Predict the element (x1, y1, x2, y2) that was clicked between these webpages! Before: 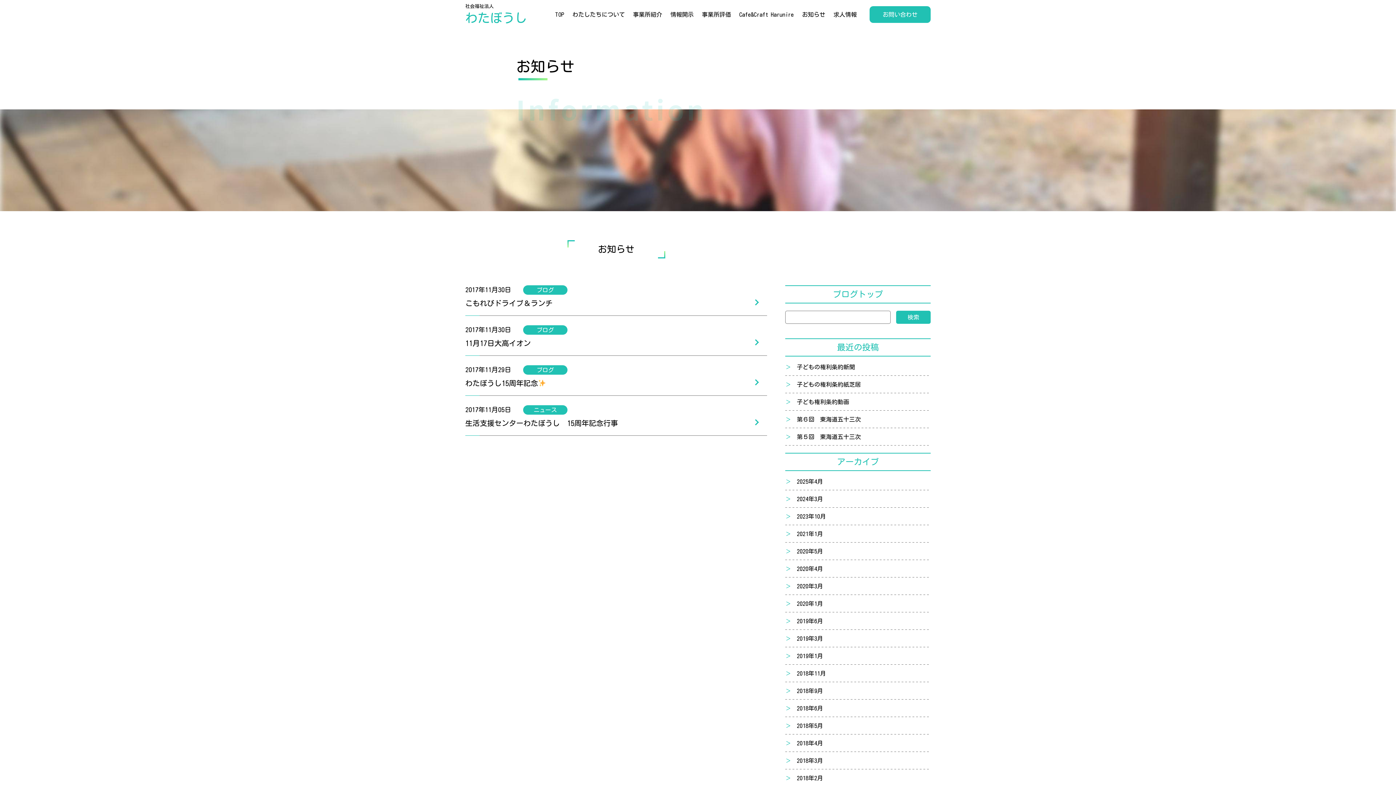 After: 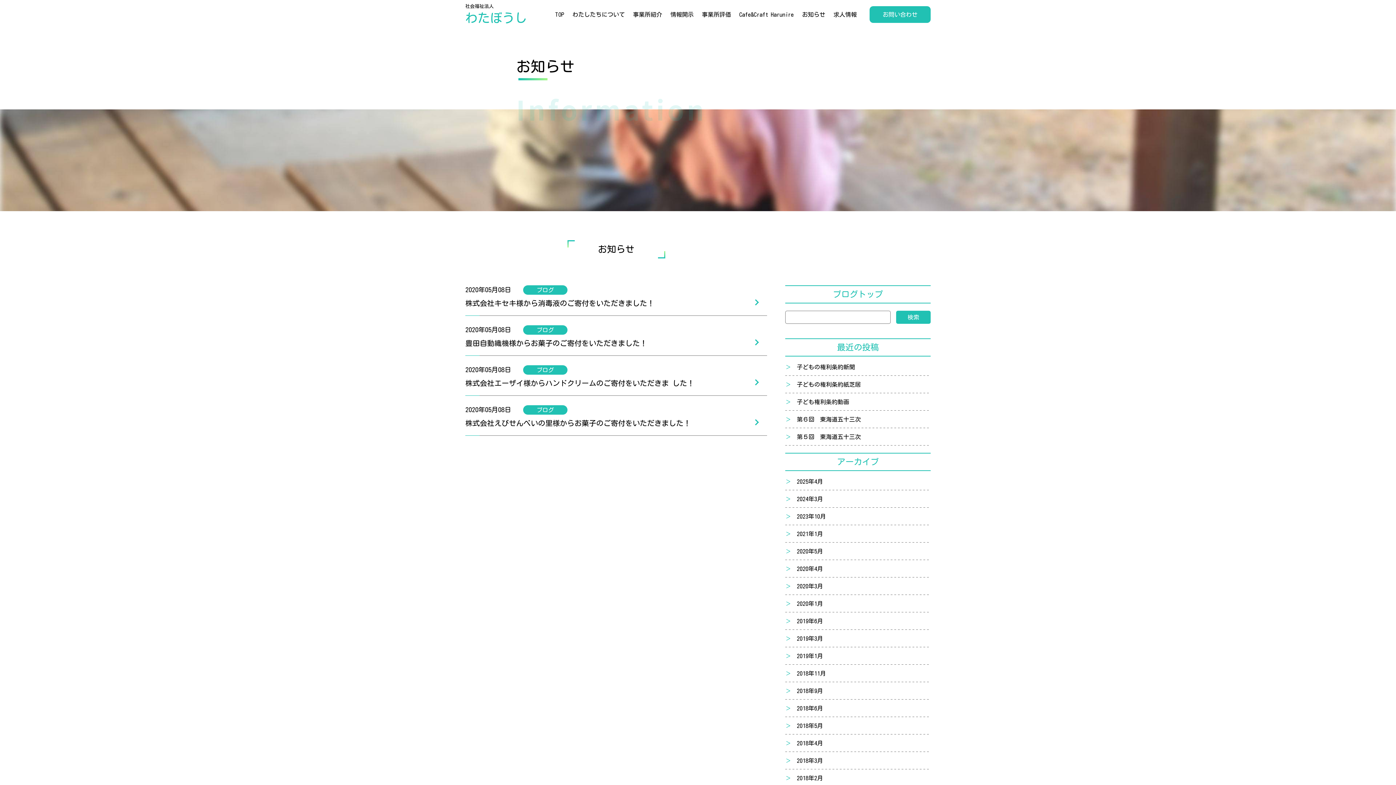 Action: bbox: (797, 548, 823, 554) label: 2020年5月